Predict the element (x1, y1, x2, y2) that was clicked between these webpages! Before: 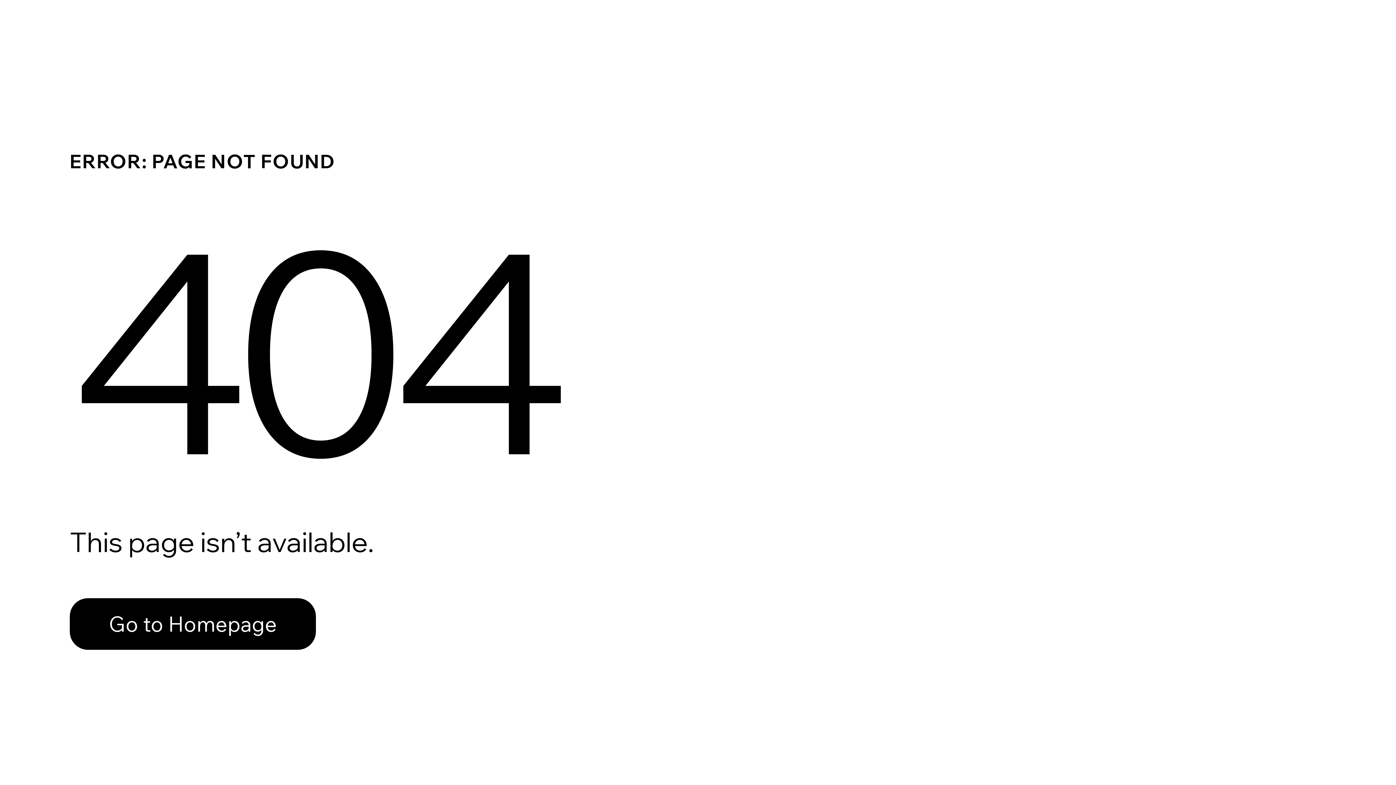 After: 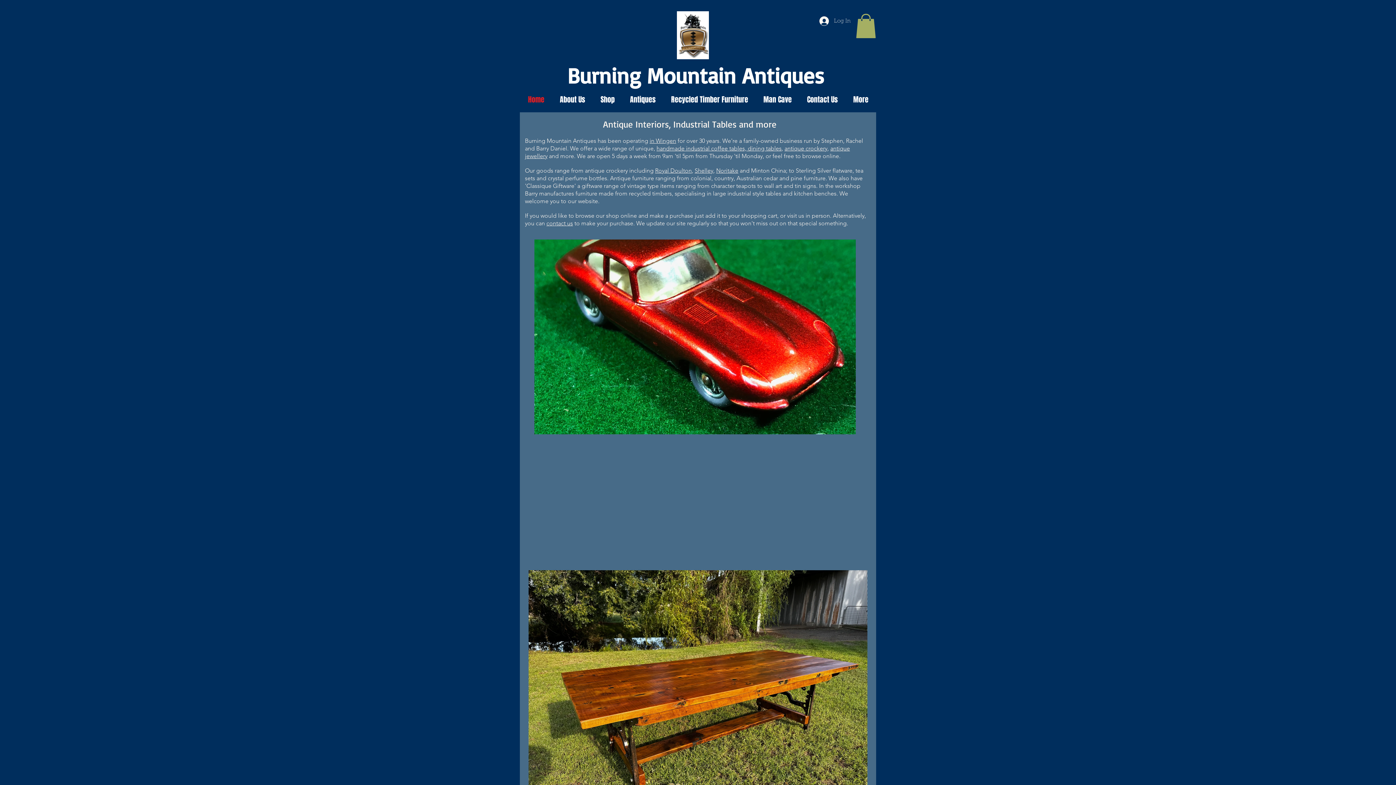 Action: label: Go to Homepage bbox: (69, 582, 768, 659)